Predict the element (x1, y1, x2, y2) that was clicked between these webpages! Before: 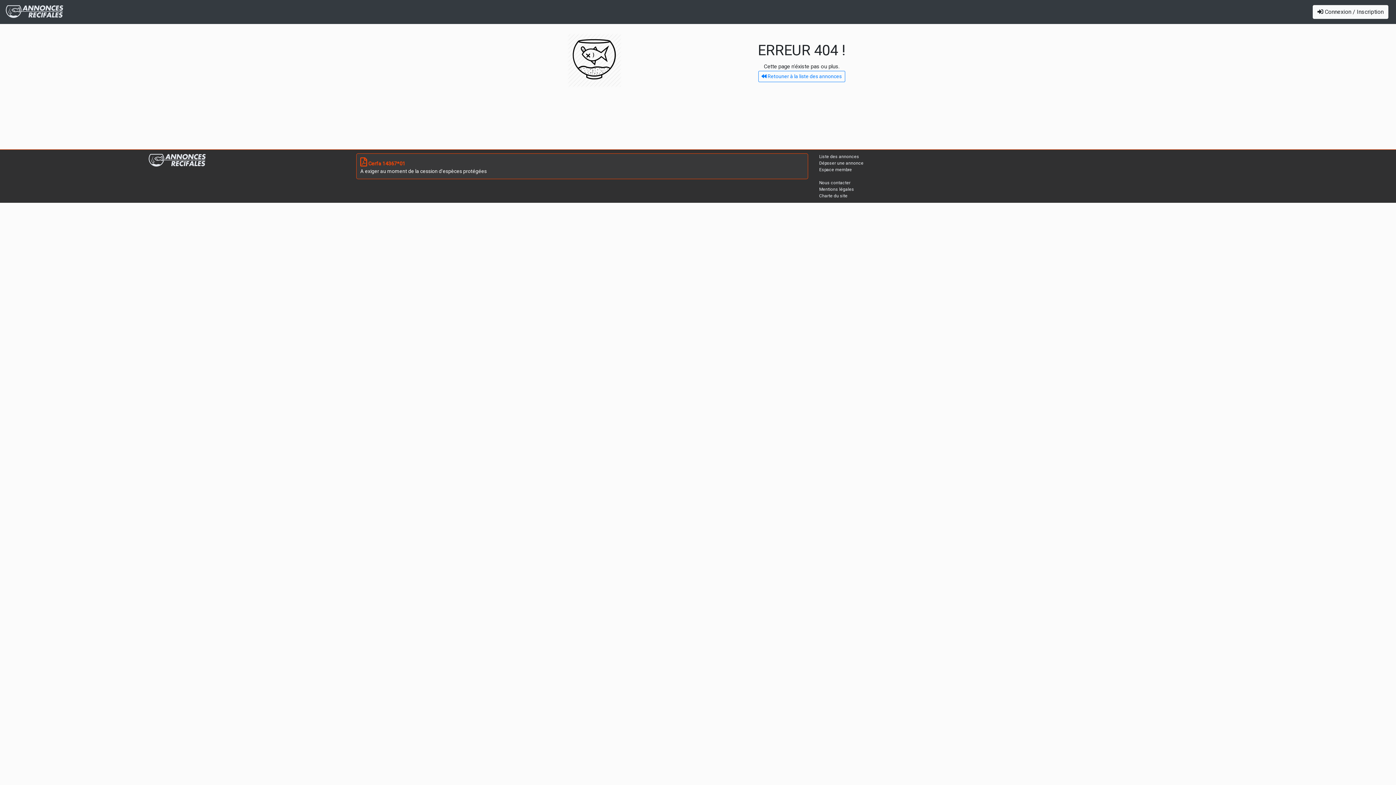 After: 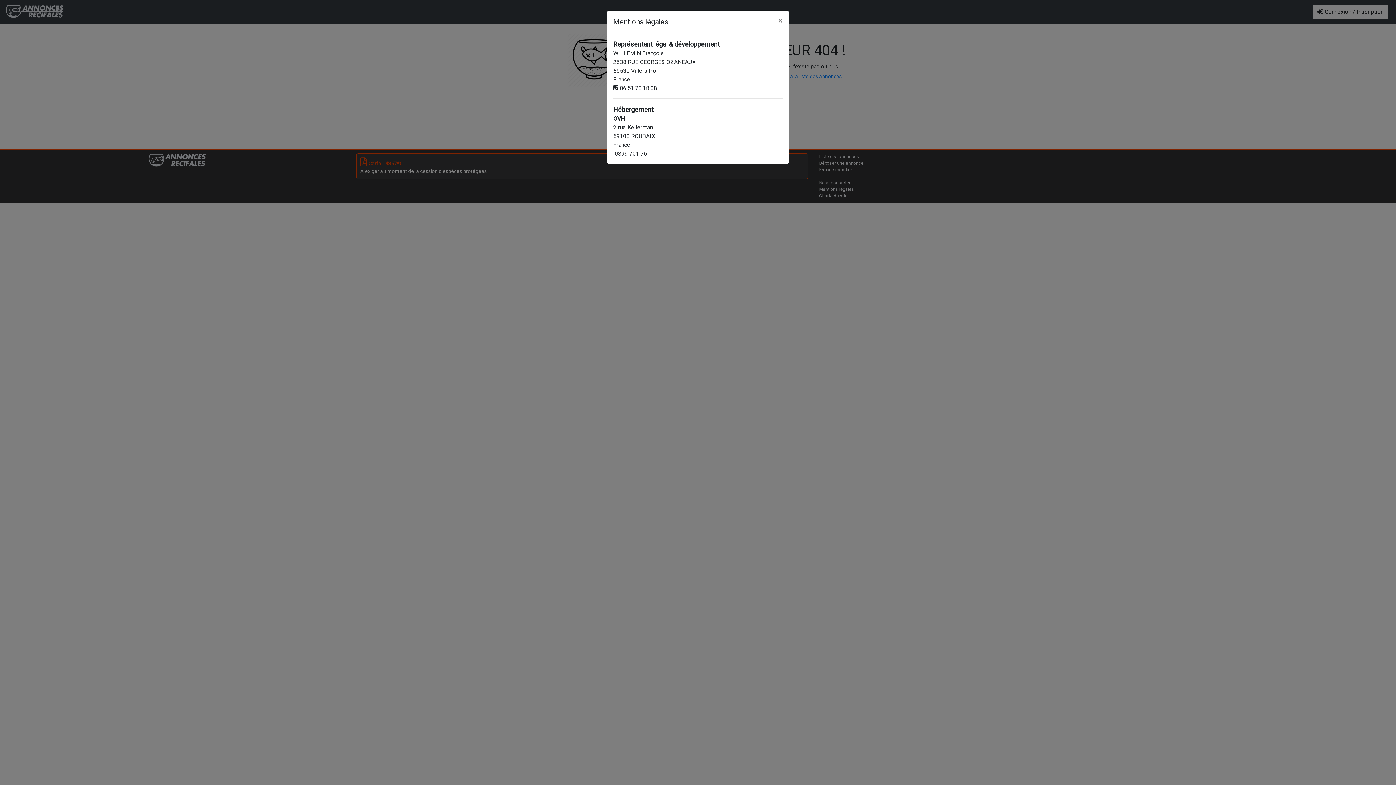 Action: bbox: (819, 186, 854, 192) label: Mentions légales